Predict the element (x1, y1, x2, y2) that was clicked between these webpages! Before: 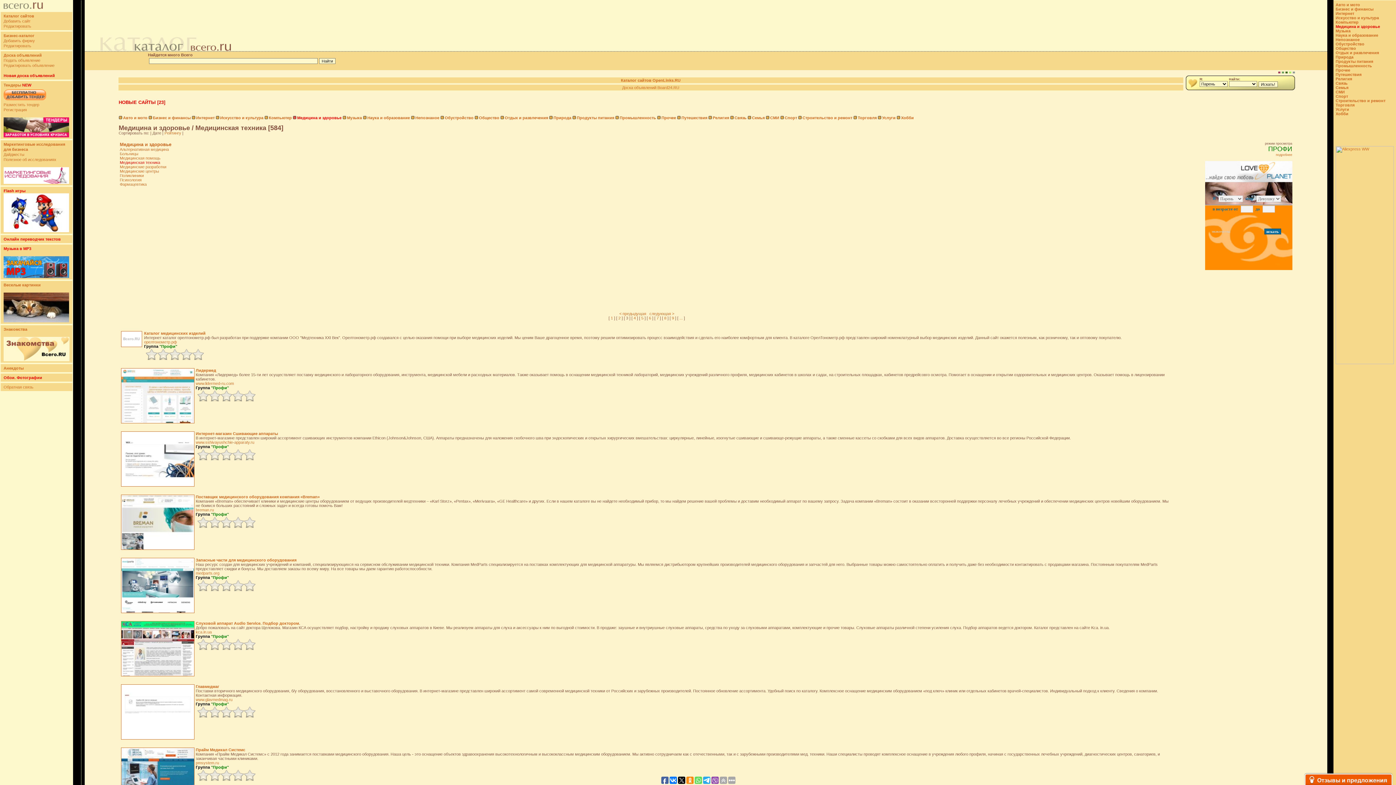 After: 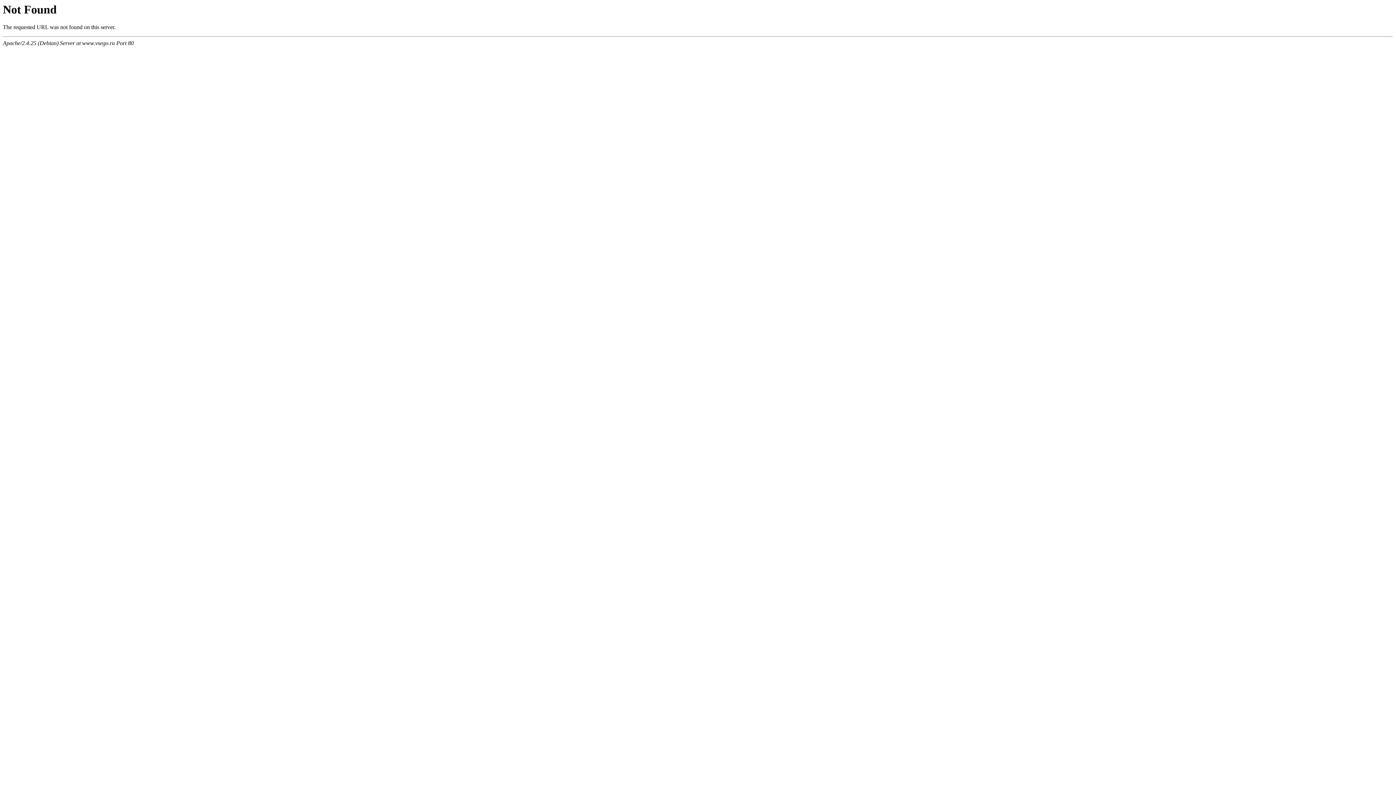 Action: bbox: (195, 684, 219, 689) label: Главмедмаг